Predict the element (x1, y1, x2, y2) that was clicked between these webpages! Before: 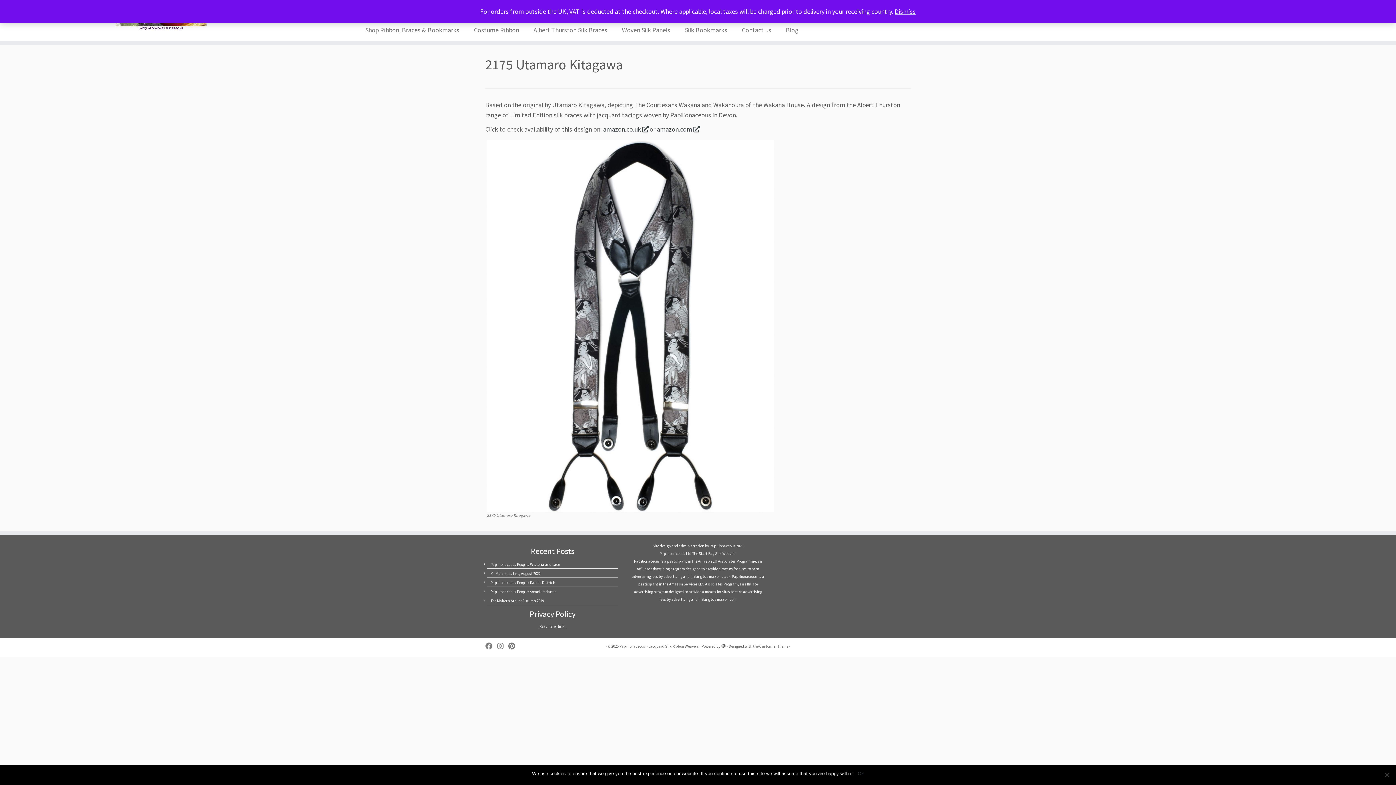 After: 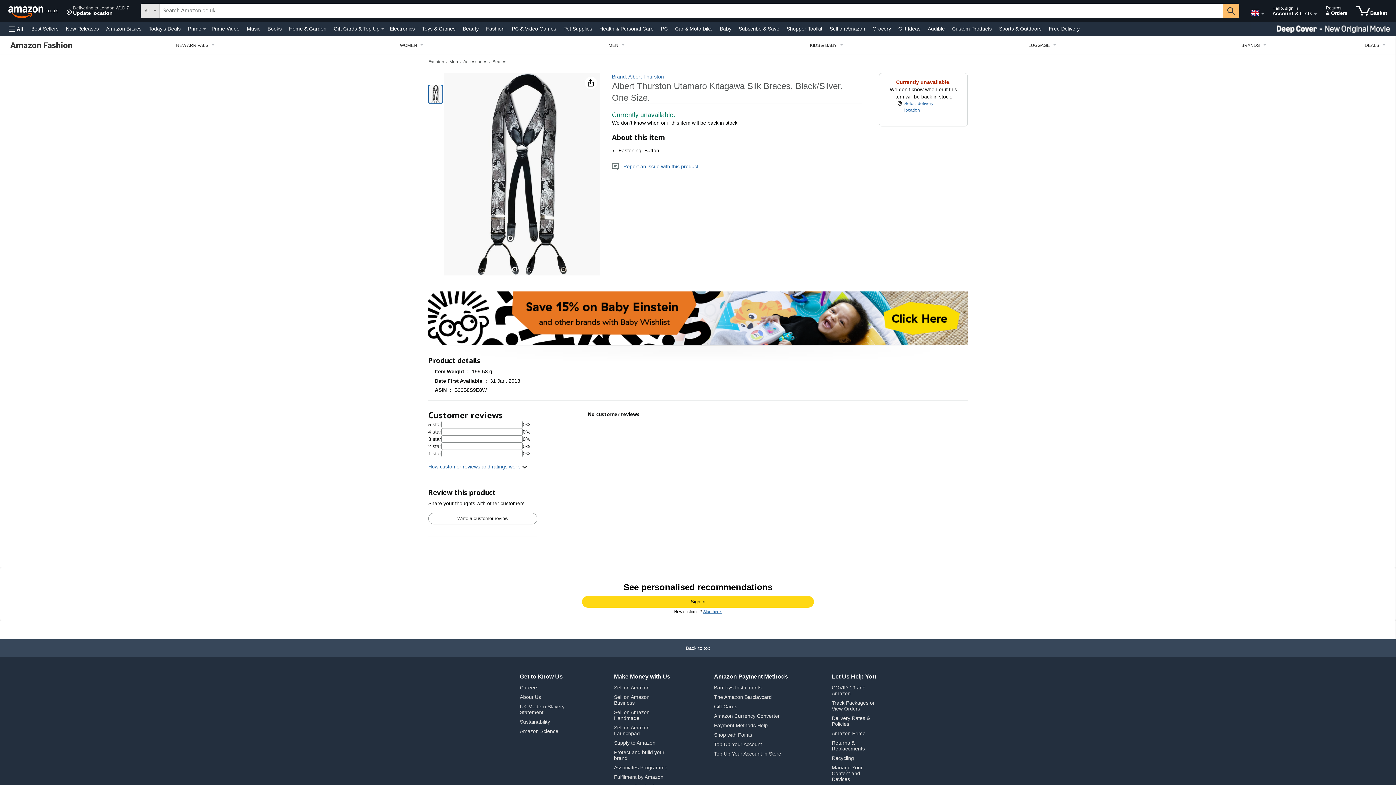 Action: label: amazon.co.uk bbox: (603, 125, 648, 133)